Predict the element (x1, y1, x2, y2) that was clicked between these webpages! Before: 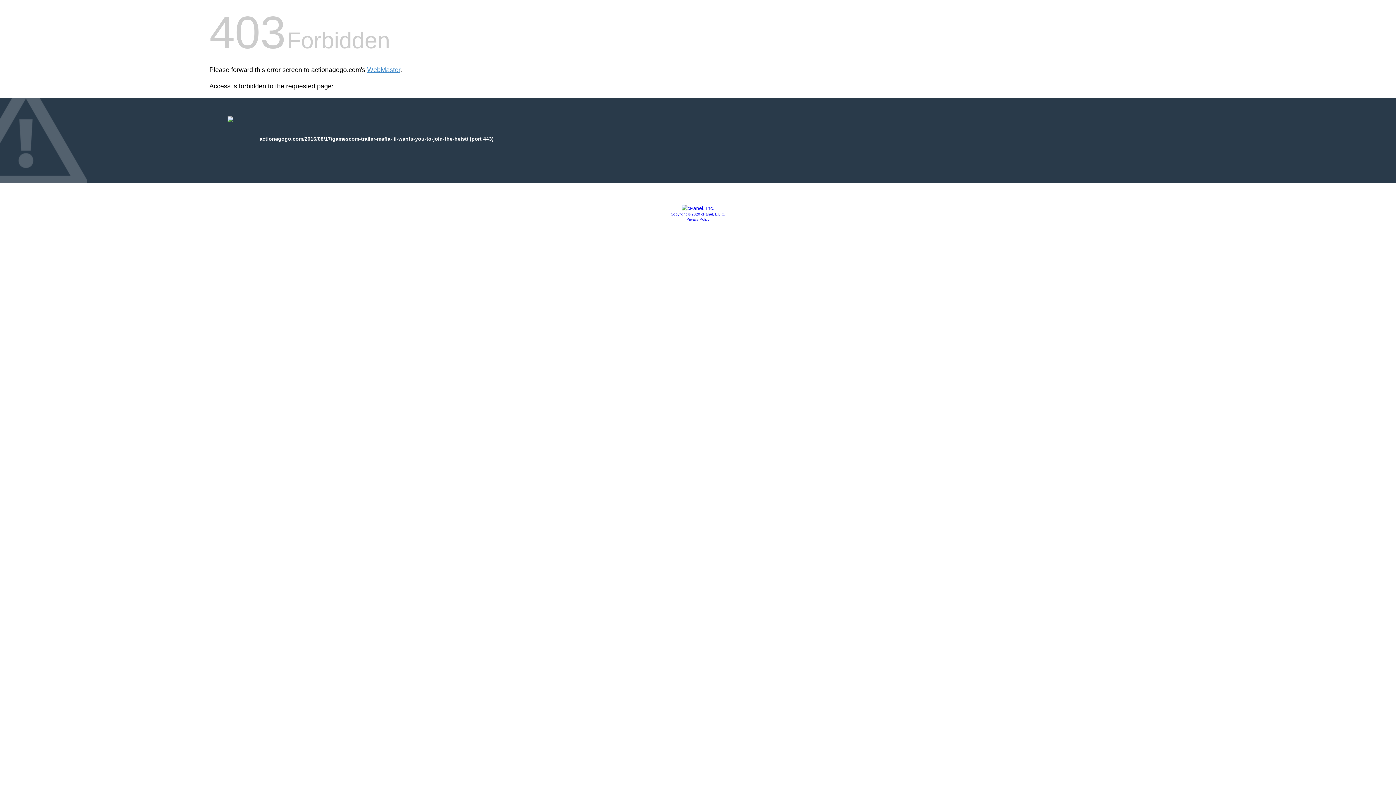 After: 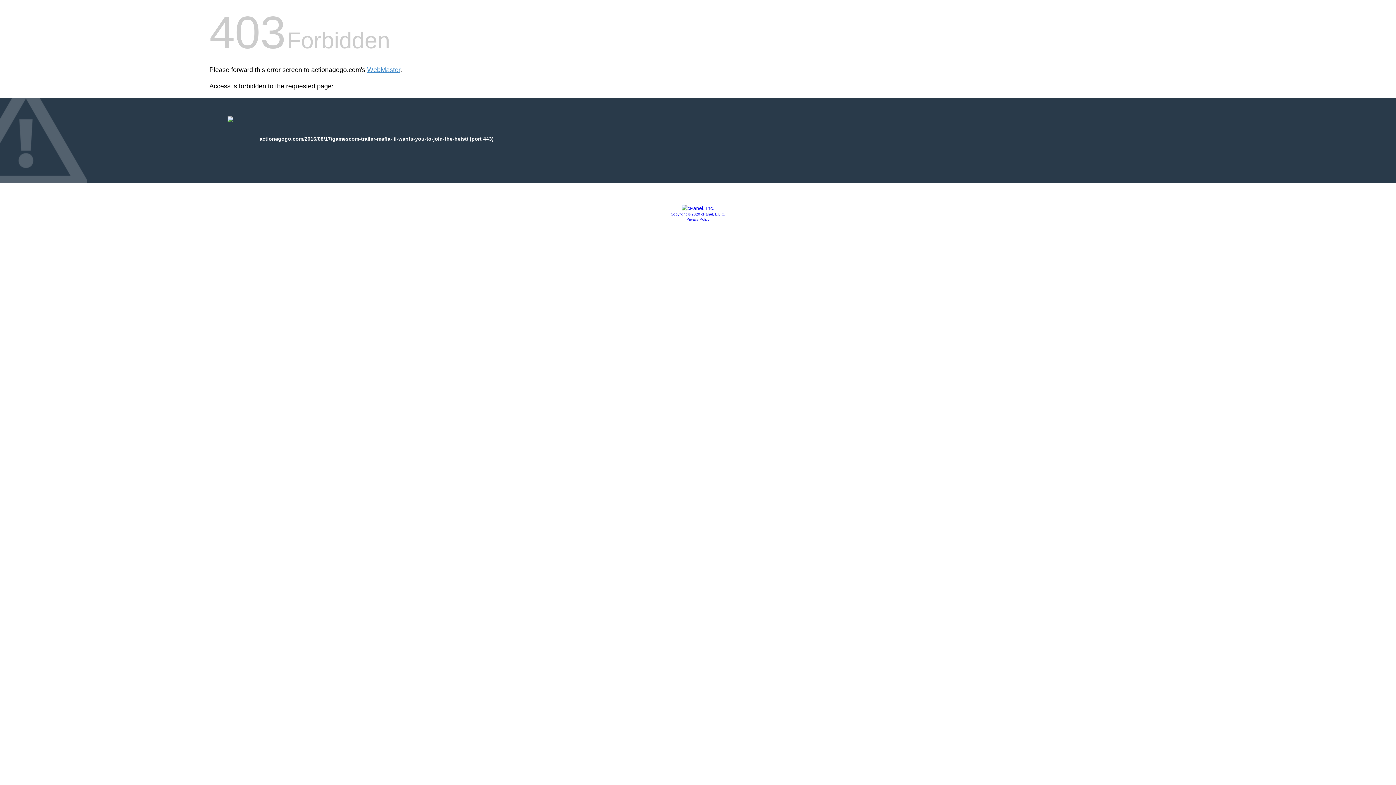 Action: bbox: (686, 217, 709, 221) label: Privacy Policy